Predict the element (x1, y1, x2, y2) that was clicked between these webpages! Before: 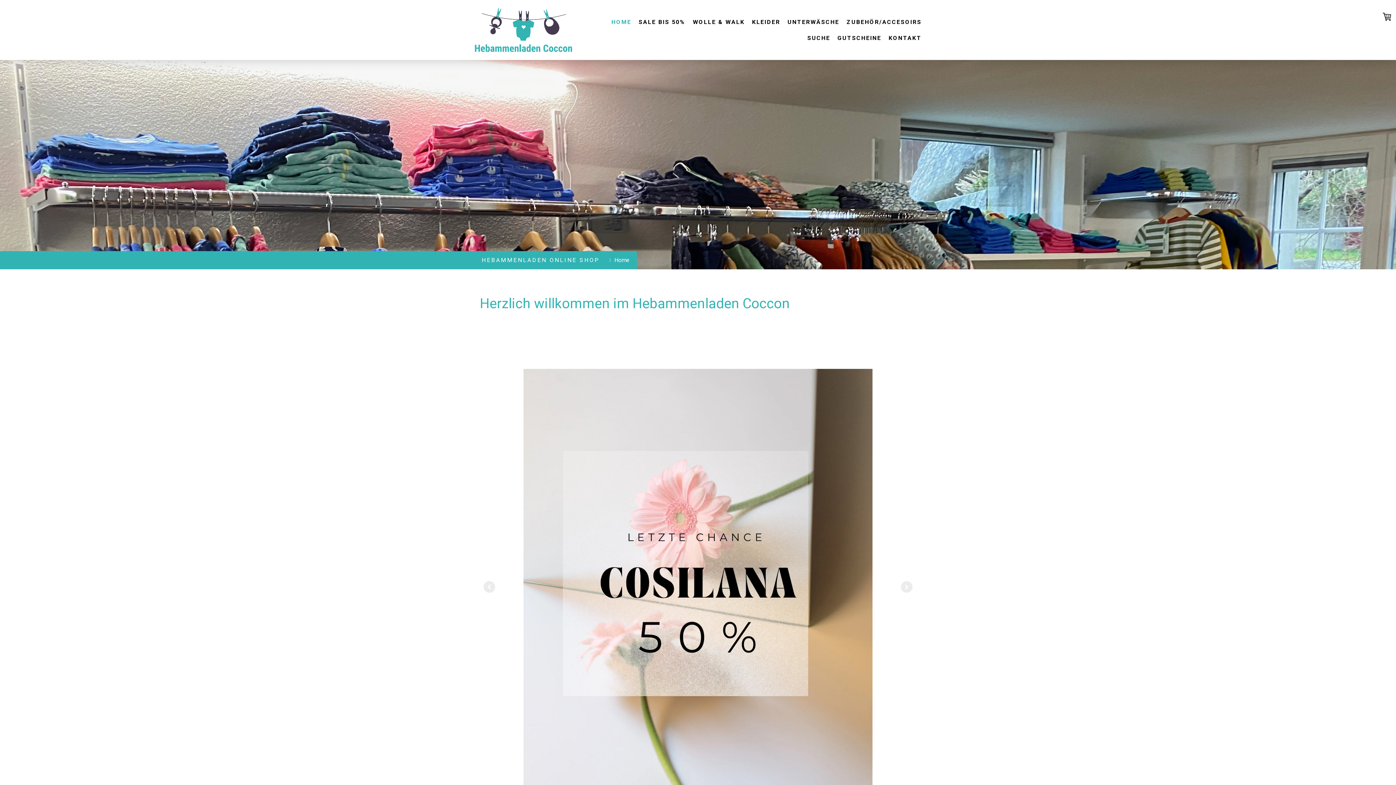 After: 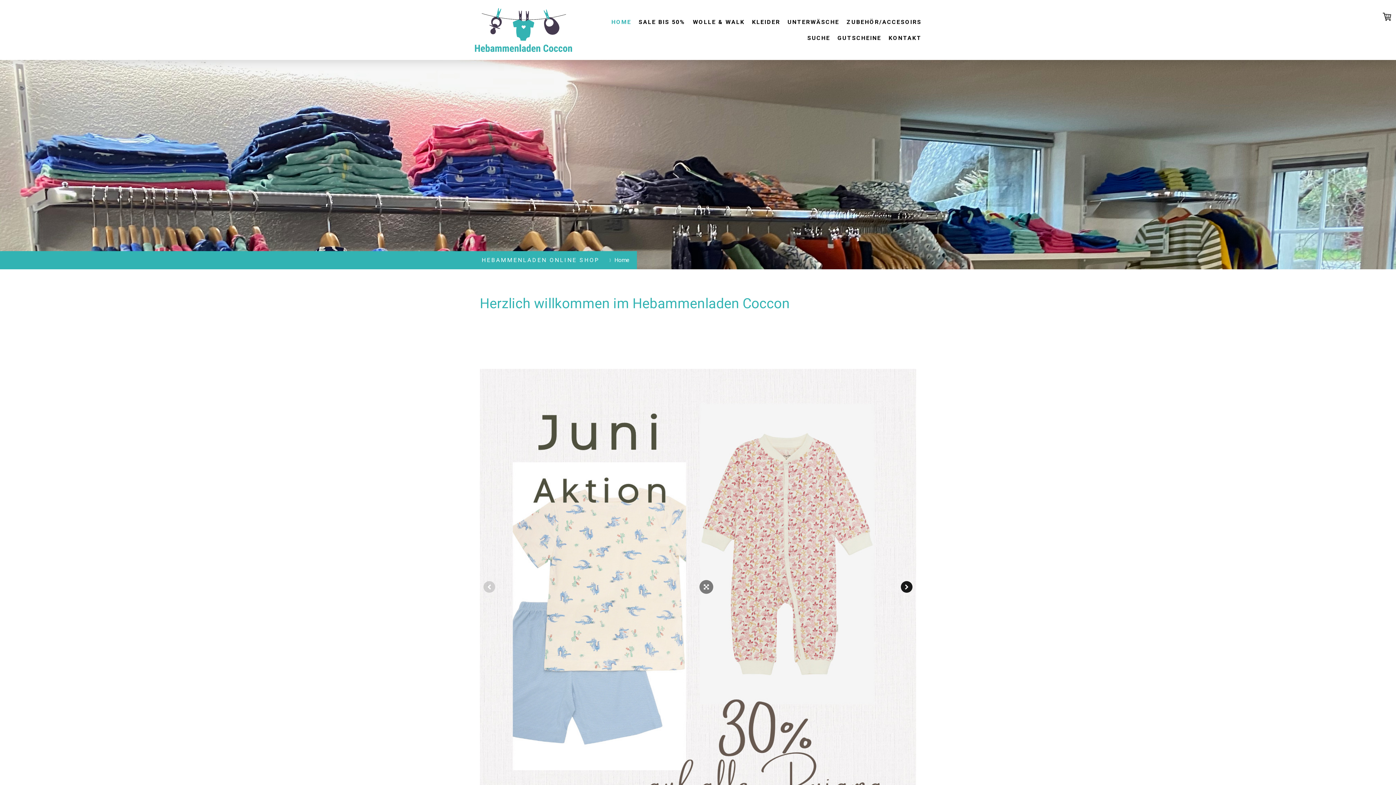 Action: bbox: (901, 581, 912, 593)